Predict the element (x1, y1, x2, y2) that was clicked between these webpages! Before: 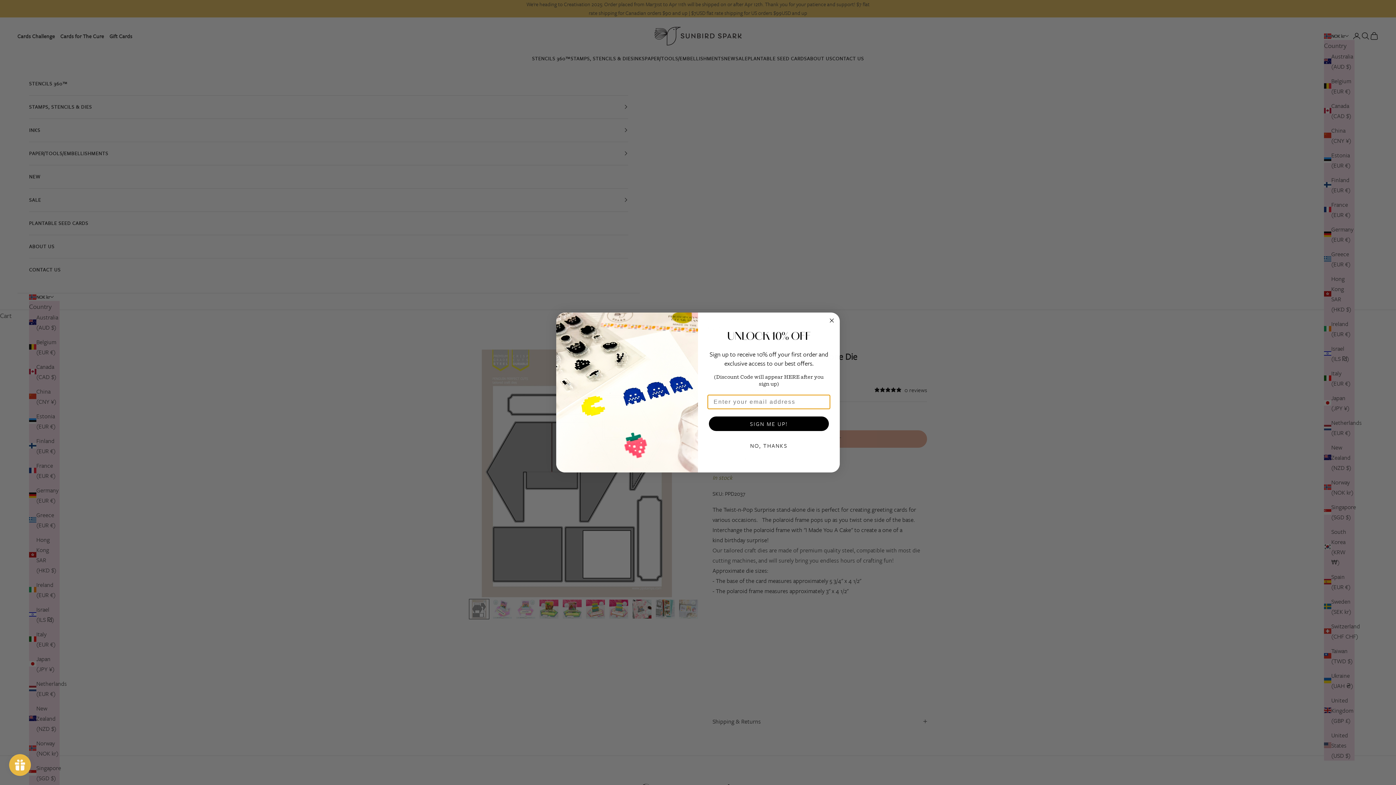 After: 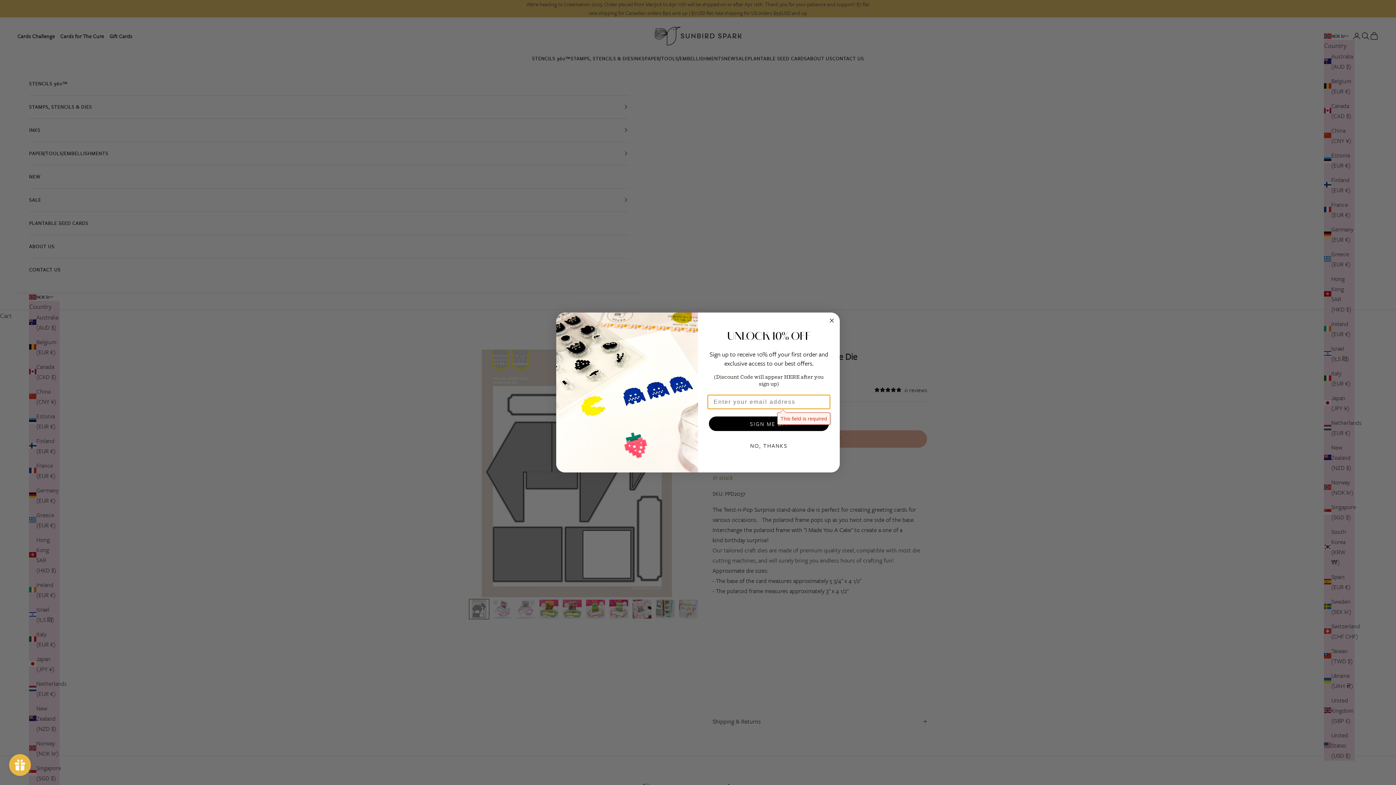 Action: label: SIGN ME UP! bbox: (709, 416, 829, 431)